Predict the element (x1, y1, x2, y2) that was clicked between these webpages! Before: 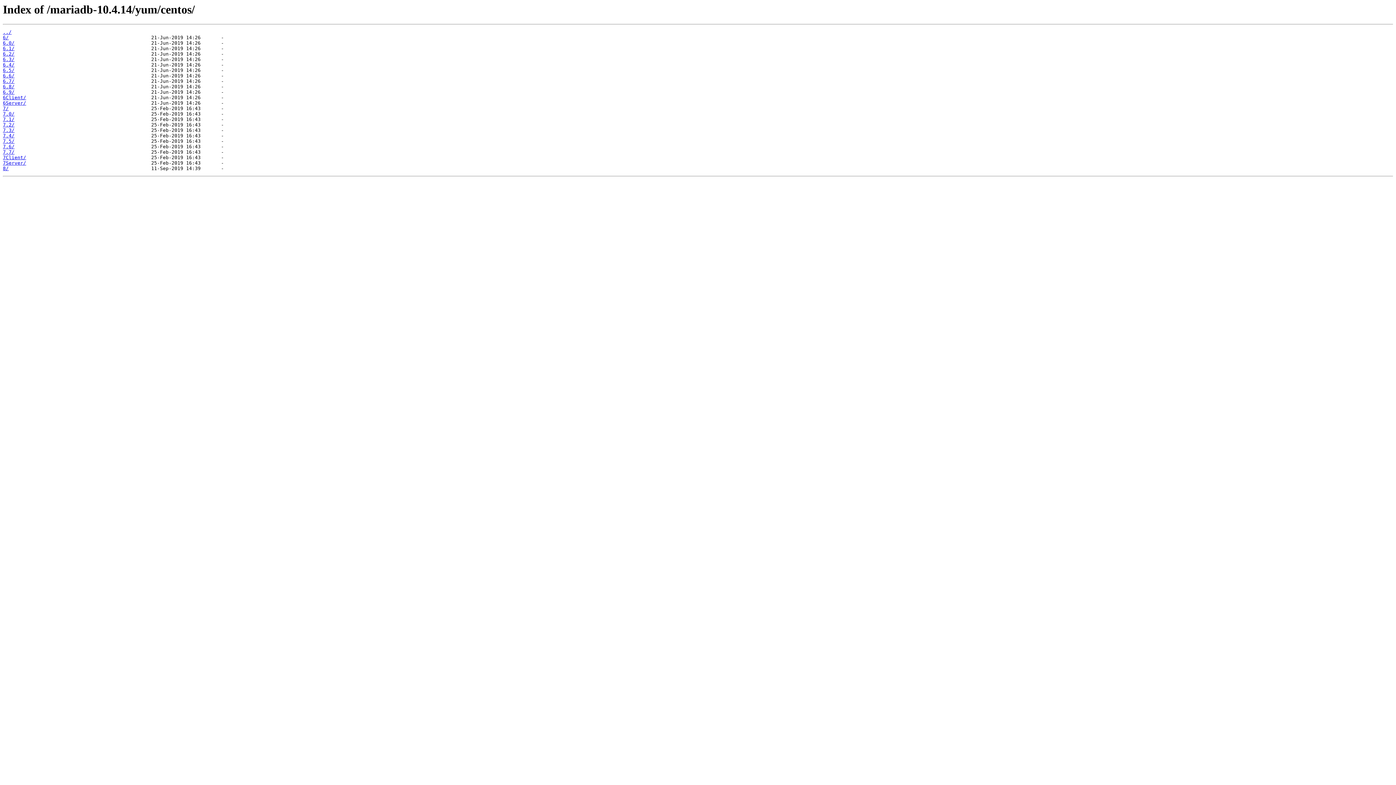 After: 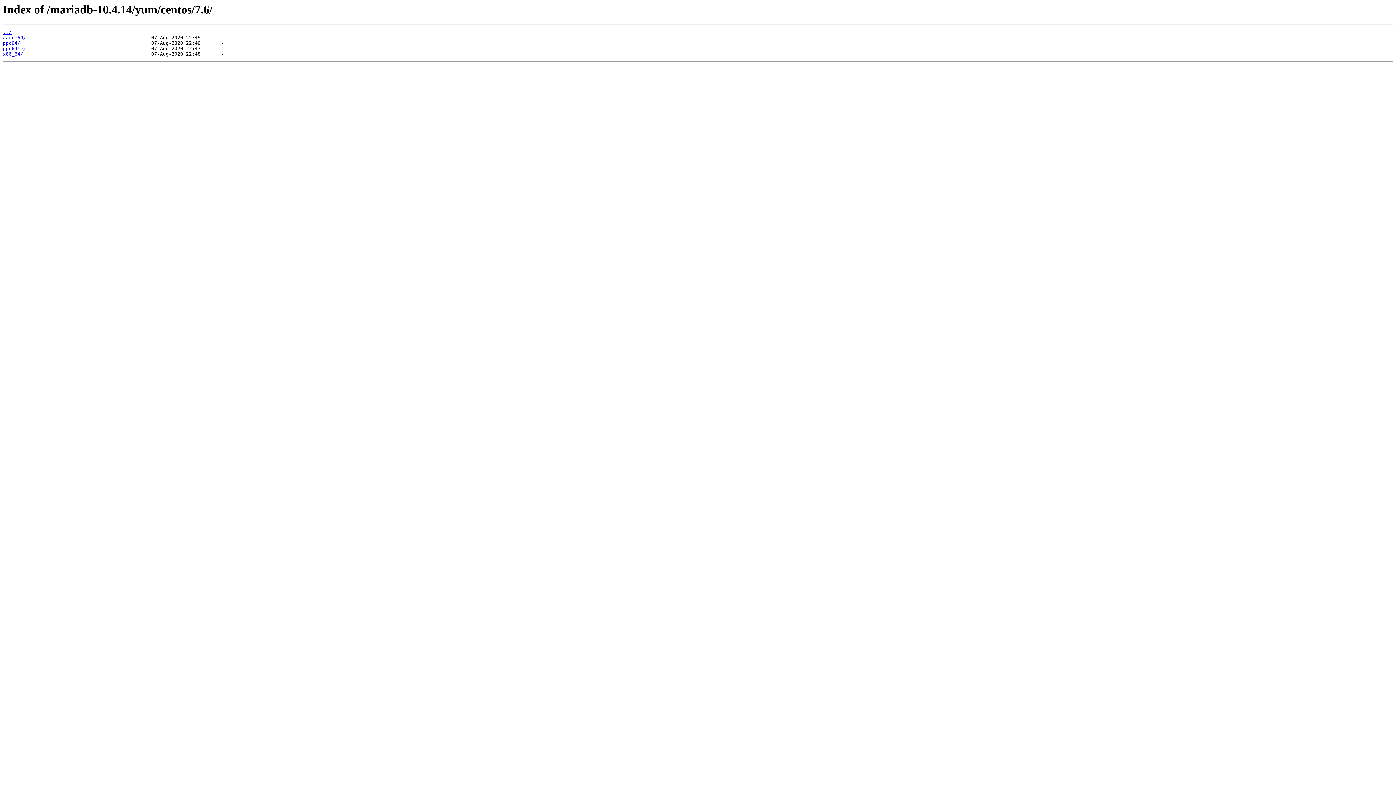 Action: bbox: (2, 144, 14, 149) label: 7.6/